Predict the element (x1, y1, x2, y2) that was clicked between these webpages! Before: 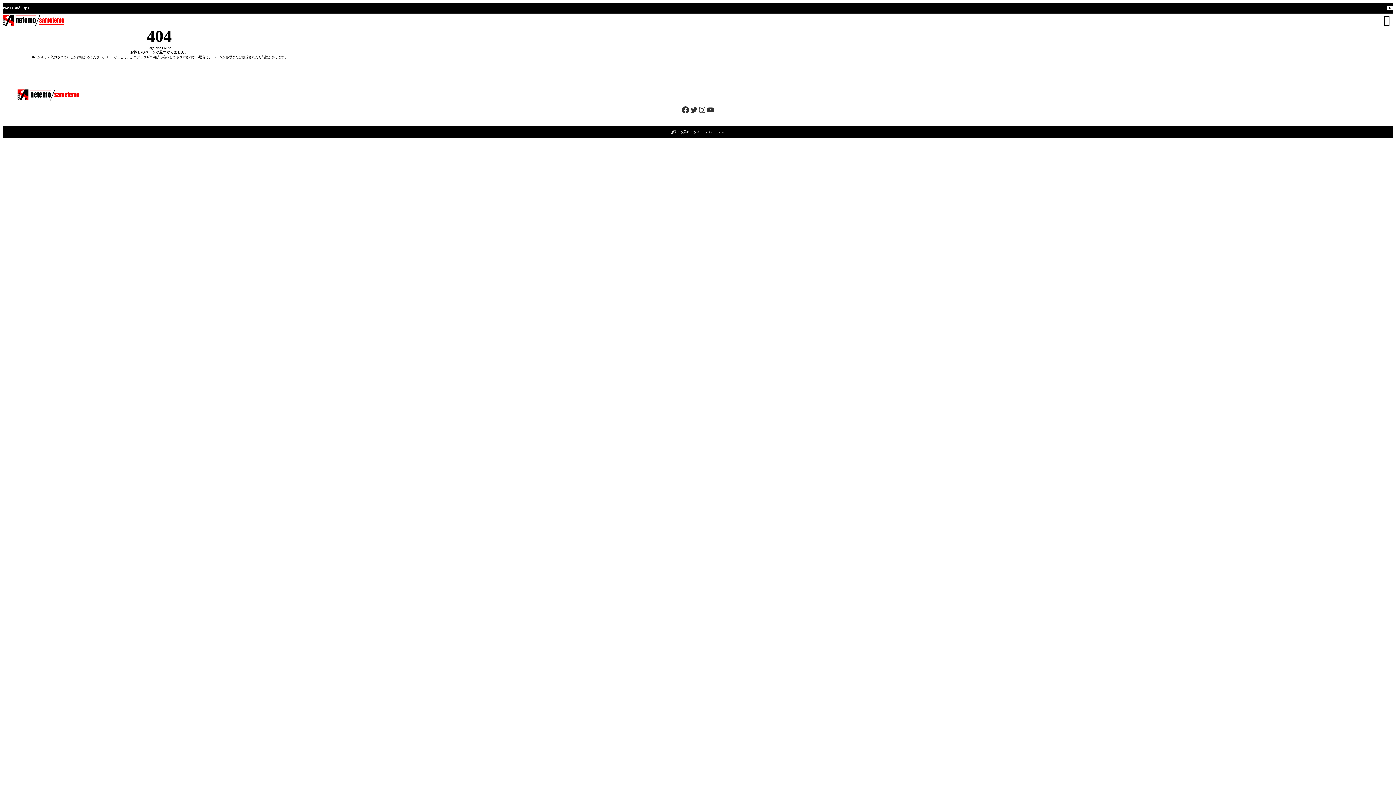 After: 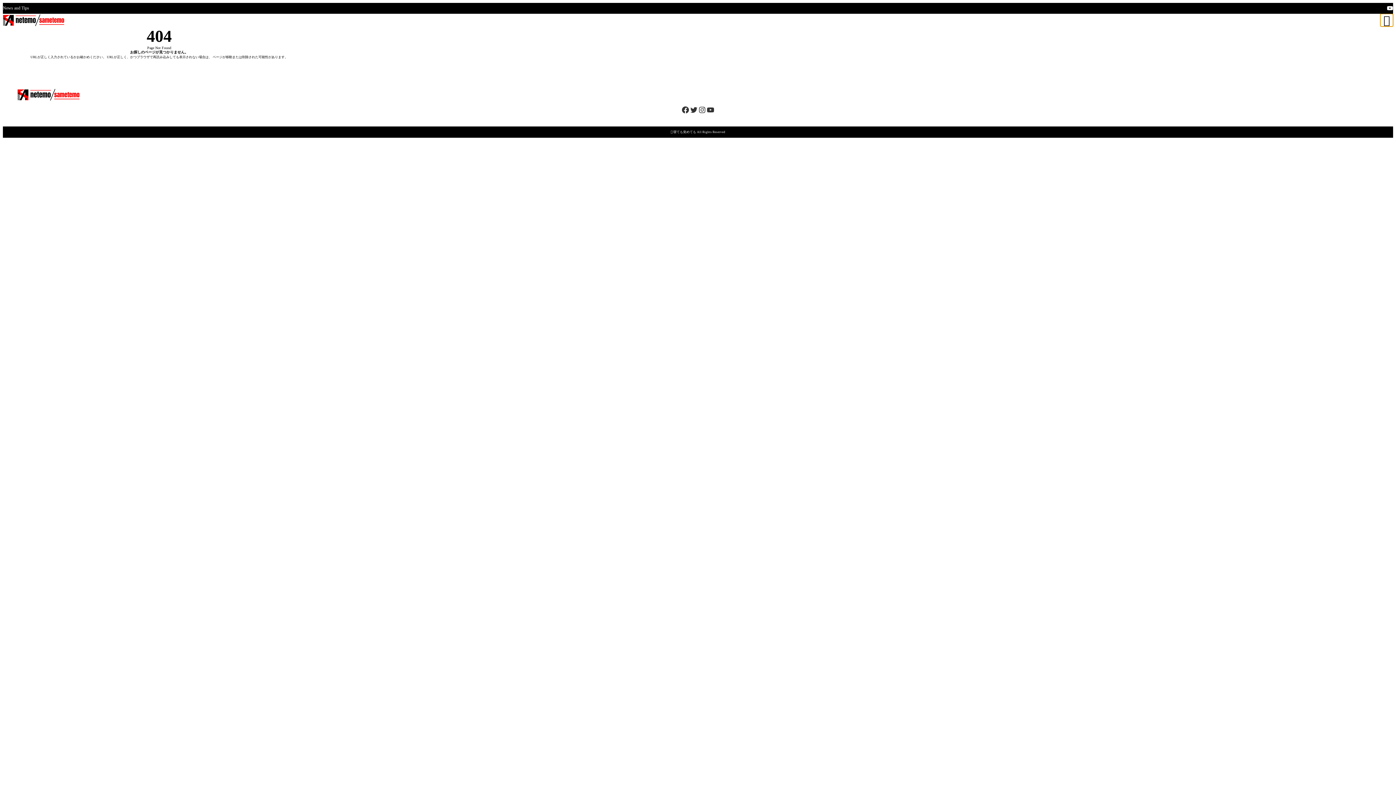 Action: bbox: (1380, 13, 1393, 26) label: 検索フォームを開く